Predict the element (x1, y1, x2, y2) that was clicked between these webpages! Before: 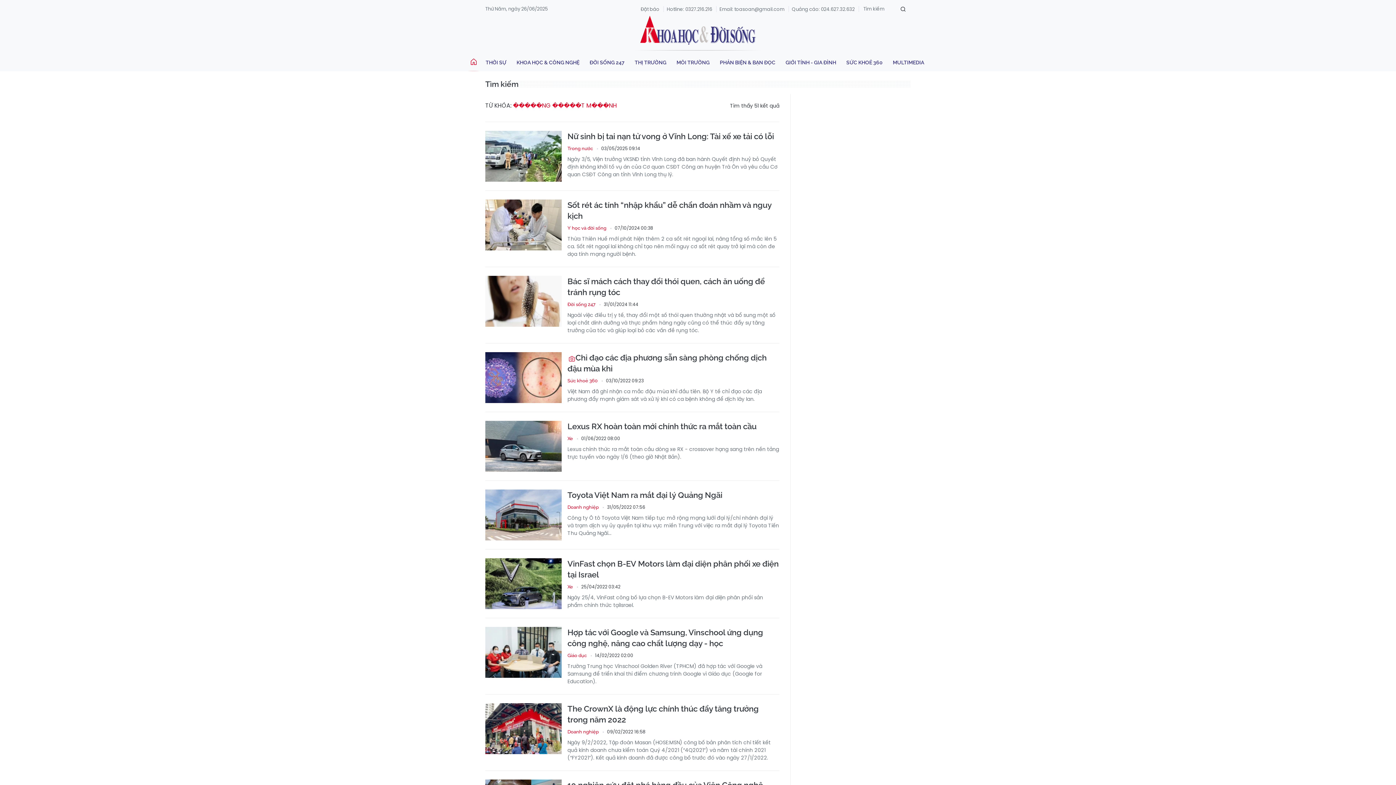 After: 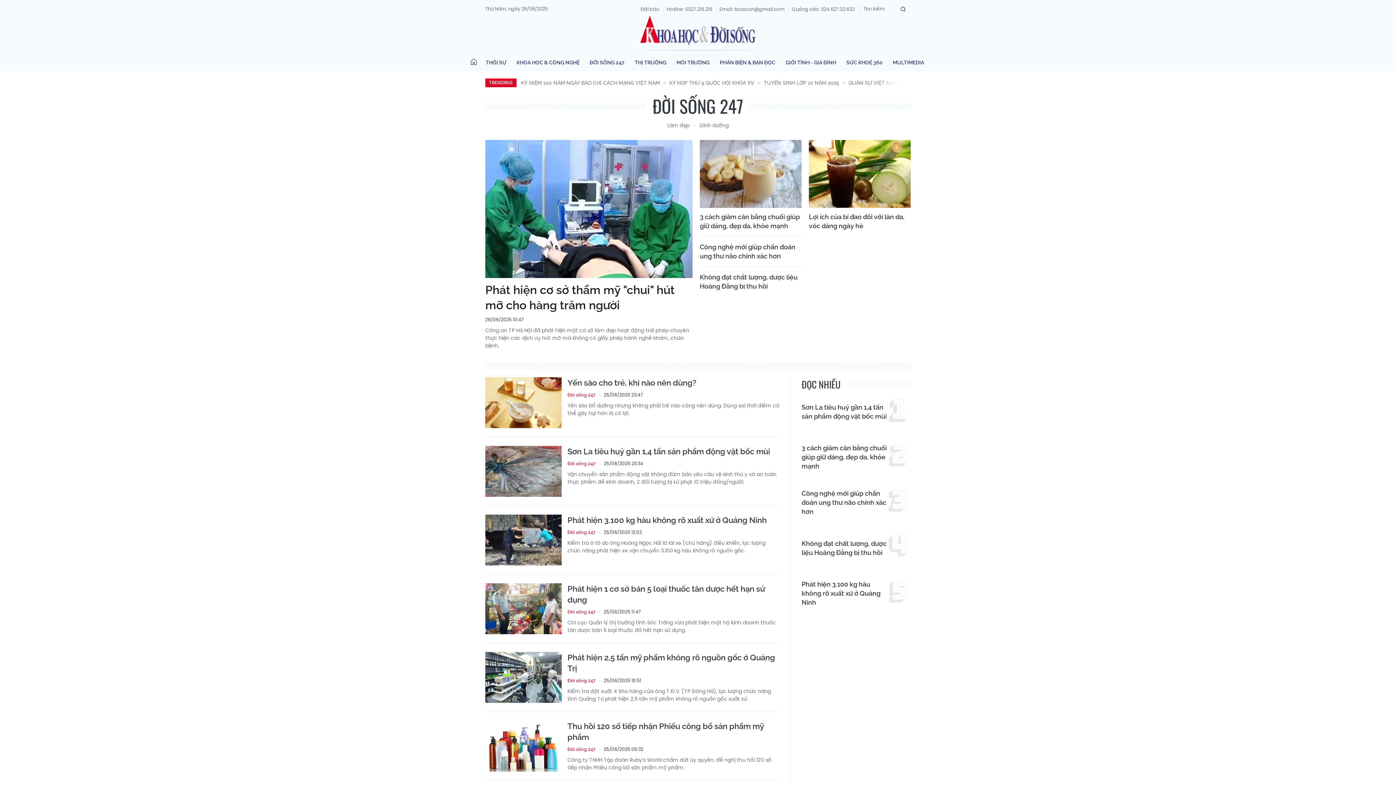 Action: bbox: (567, 301, 595, 308) label: Đời sống 247